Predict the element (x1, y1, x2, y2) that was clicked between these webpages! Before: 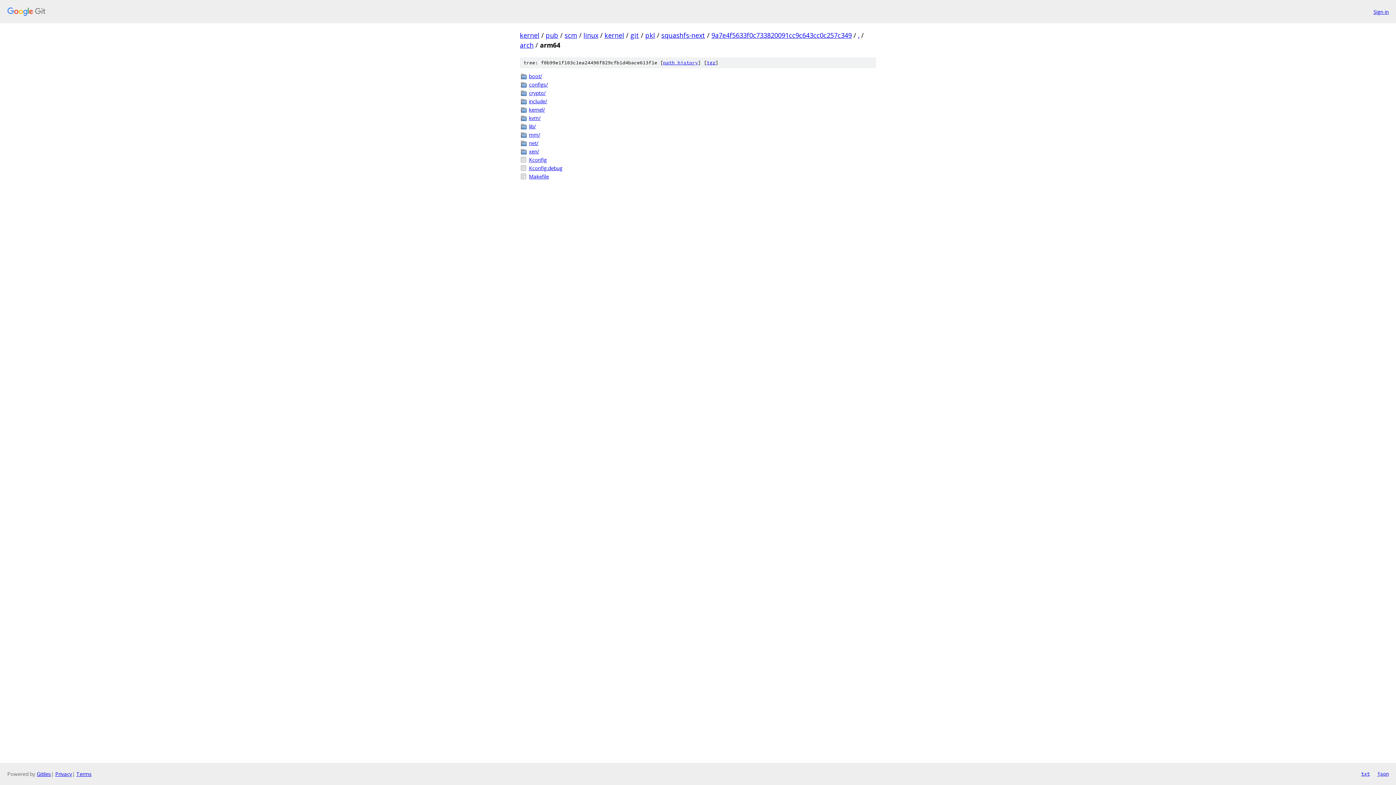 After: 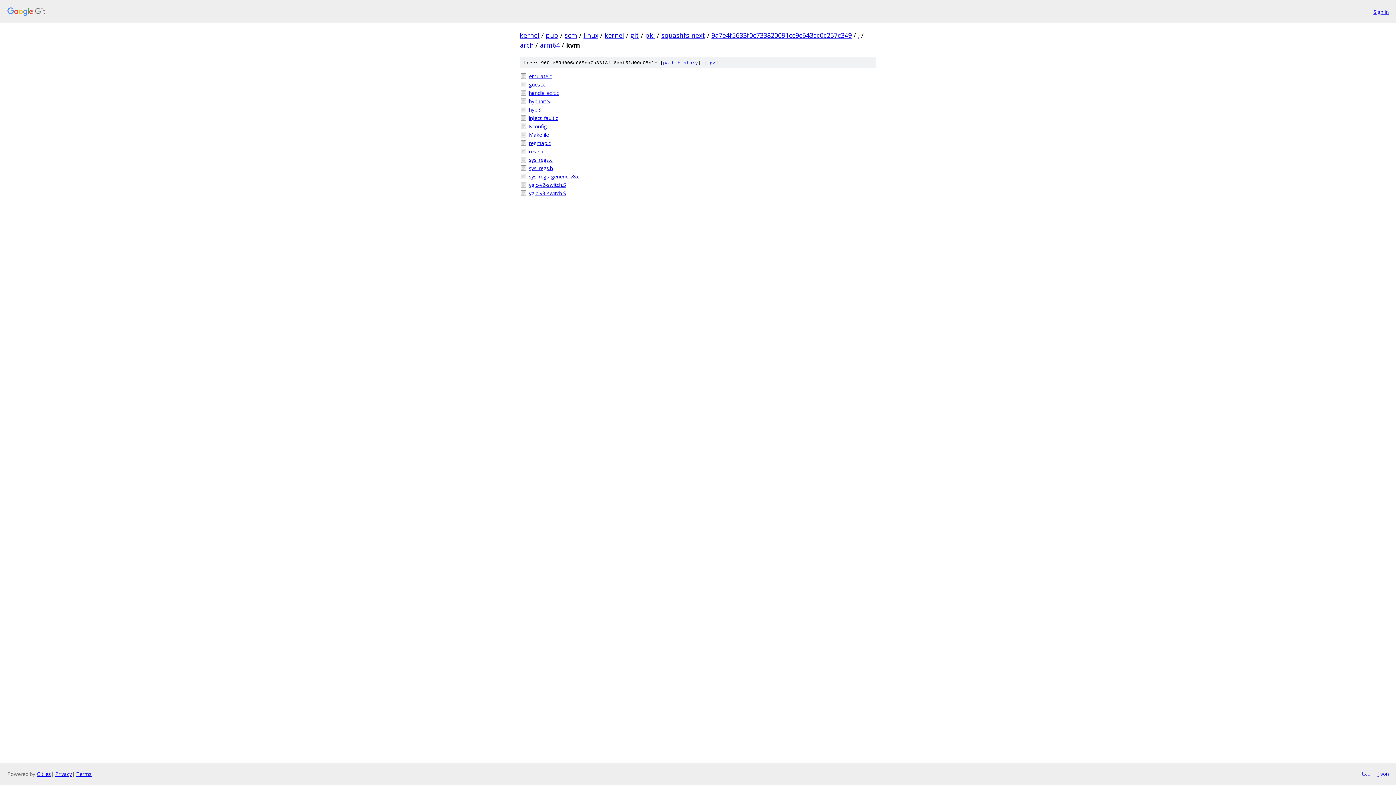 Action: bbox: (529, 114, 876, 121) label: kvm/